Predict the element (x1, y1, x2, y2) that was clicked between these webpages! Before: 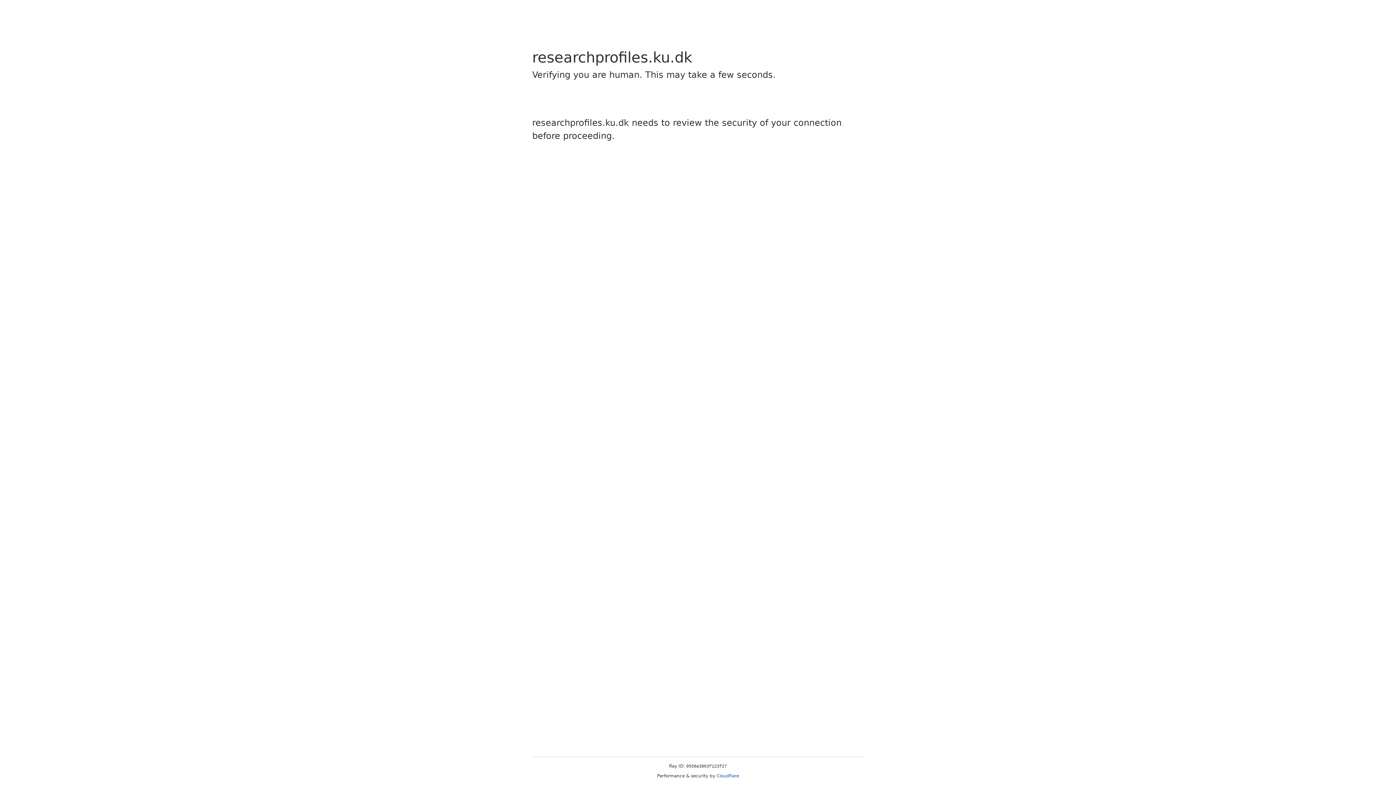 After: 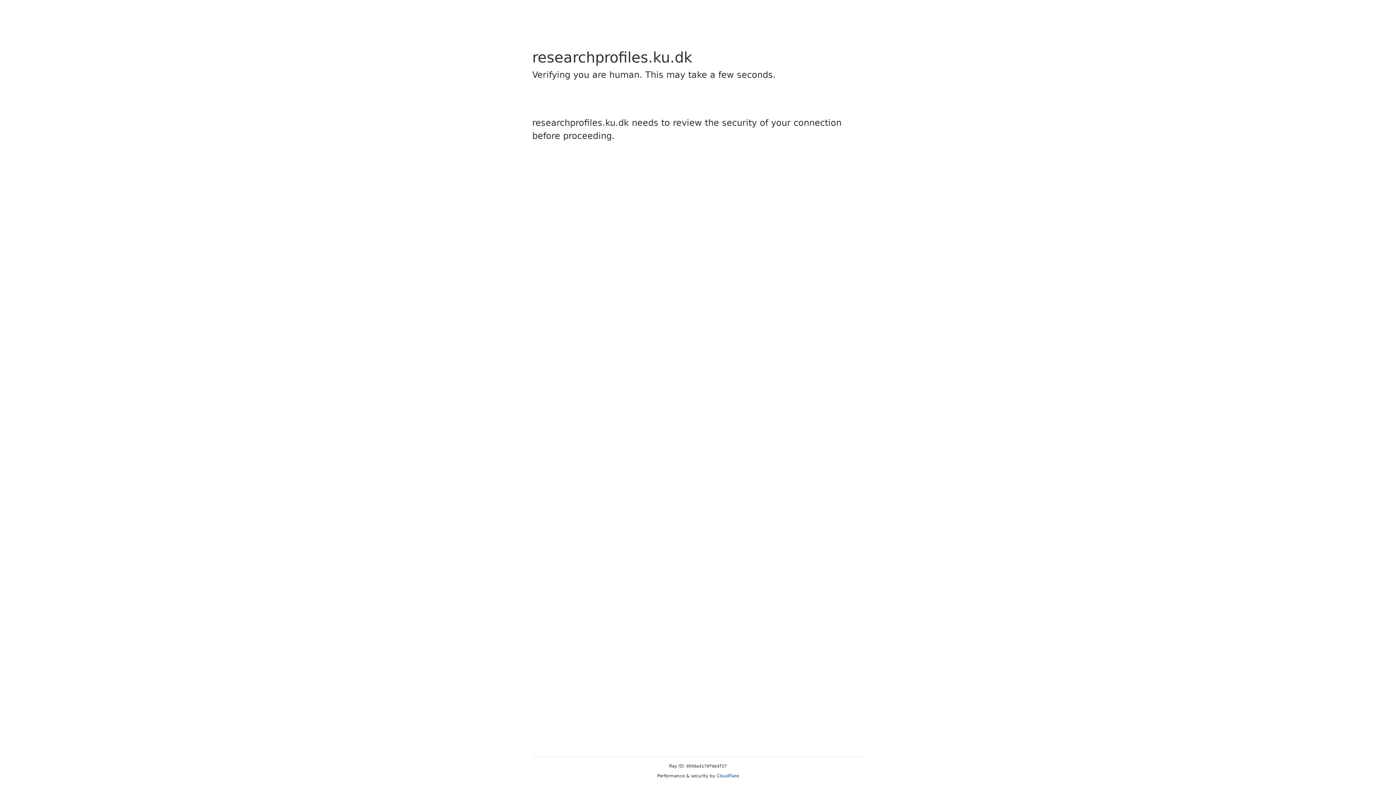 Action: label: Cloudflare bbox: (716, 773, 739, 778)